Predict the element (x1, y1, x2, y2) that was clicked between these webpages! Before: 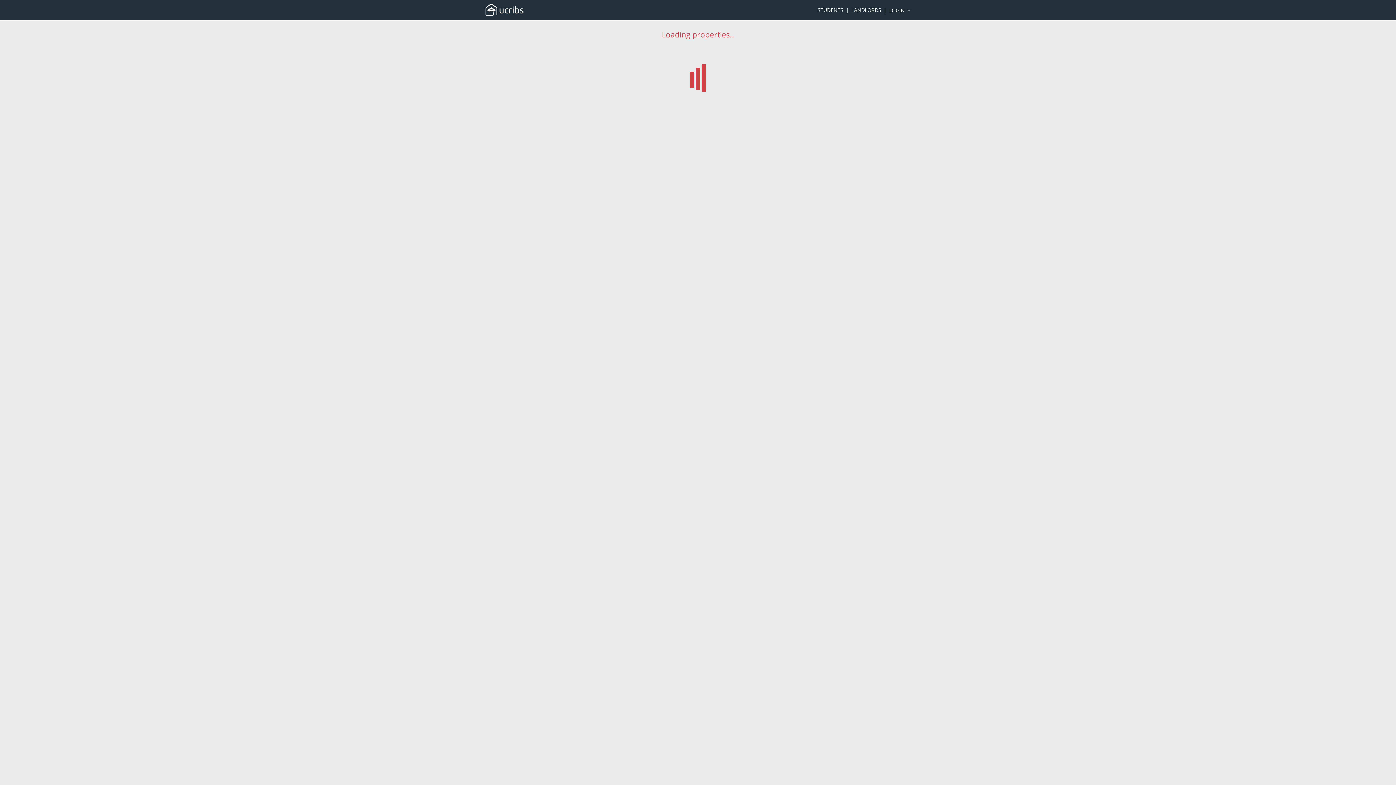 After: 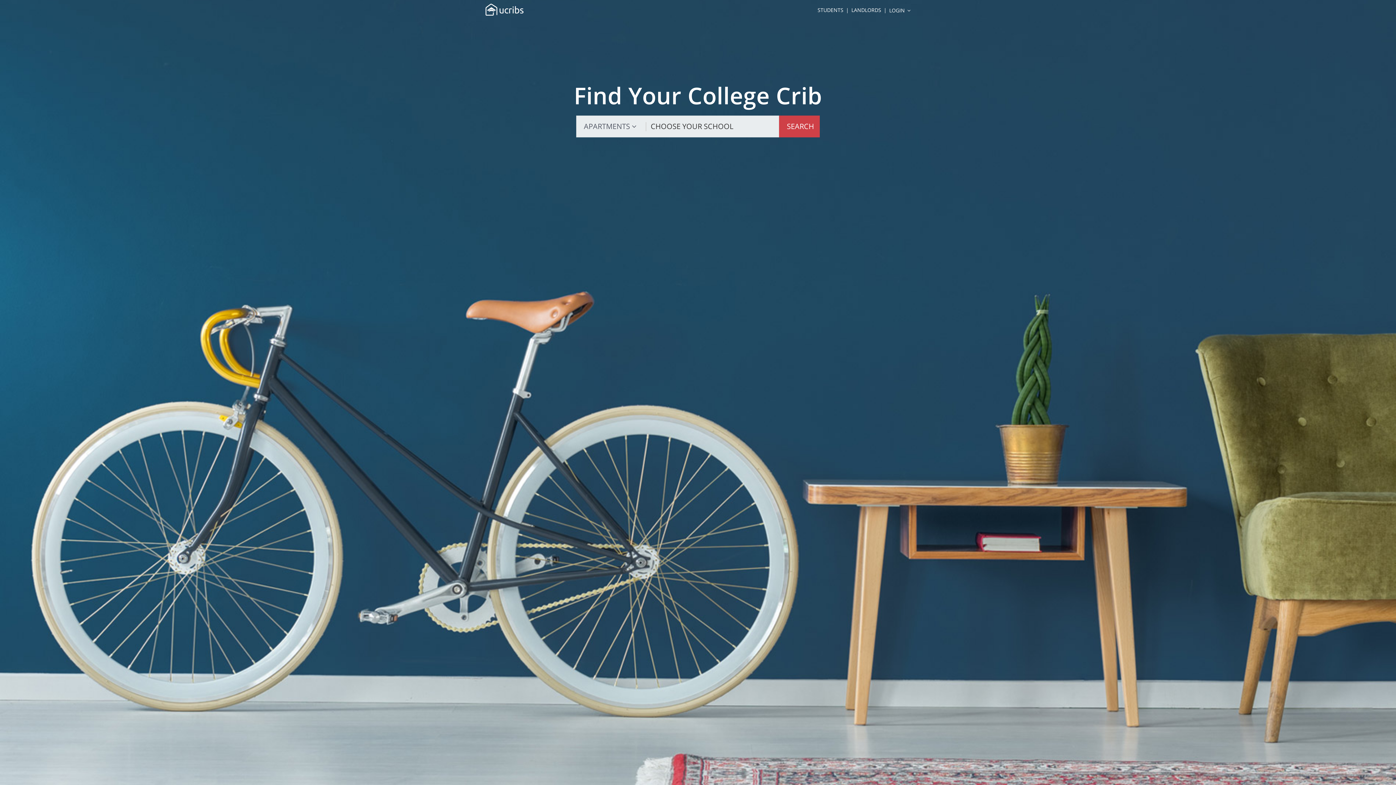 Action: bbox: (485, 3, 523, 18)